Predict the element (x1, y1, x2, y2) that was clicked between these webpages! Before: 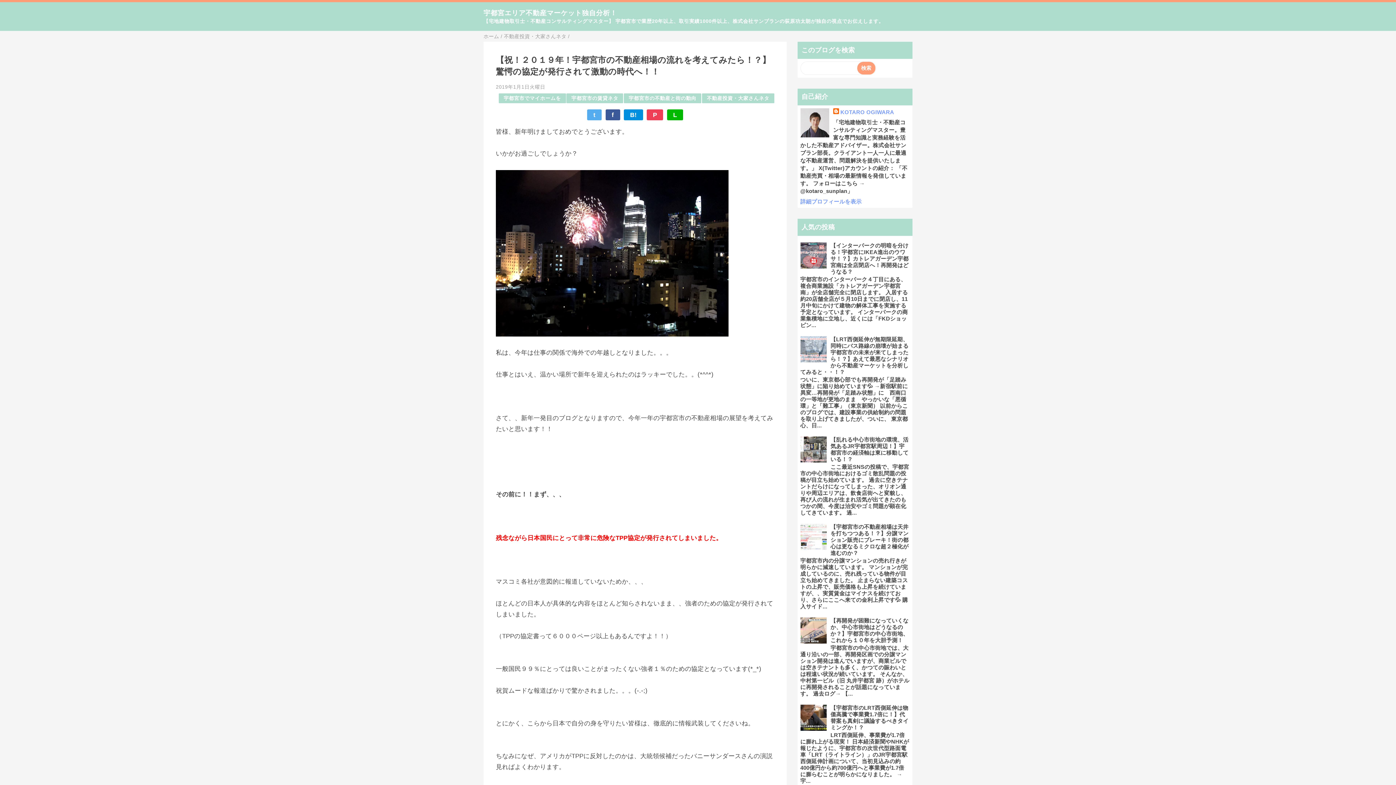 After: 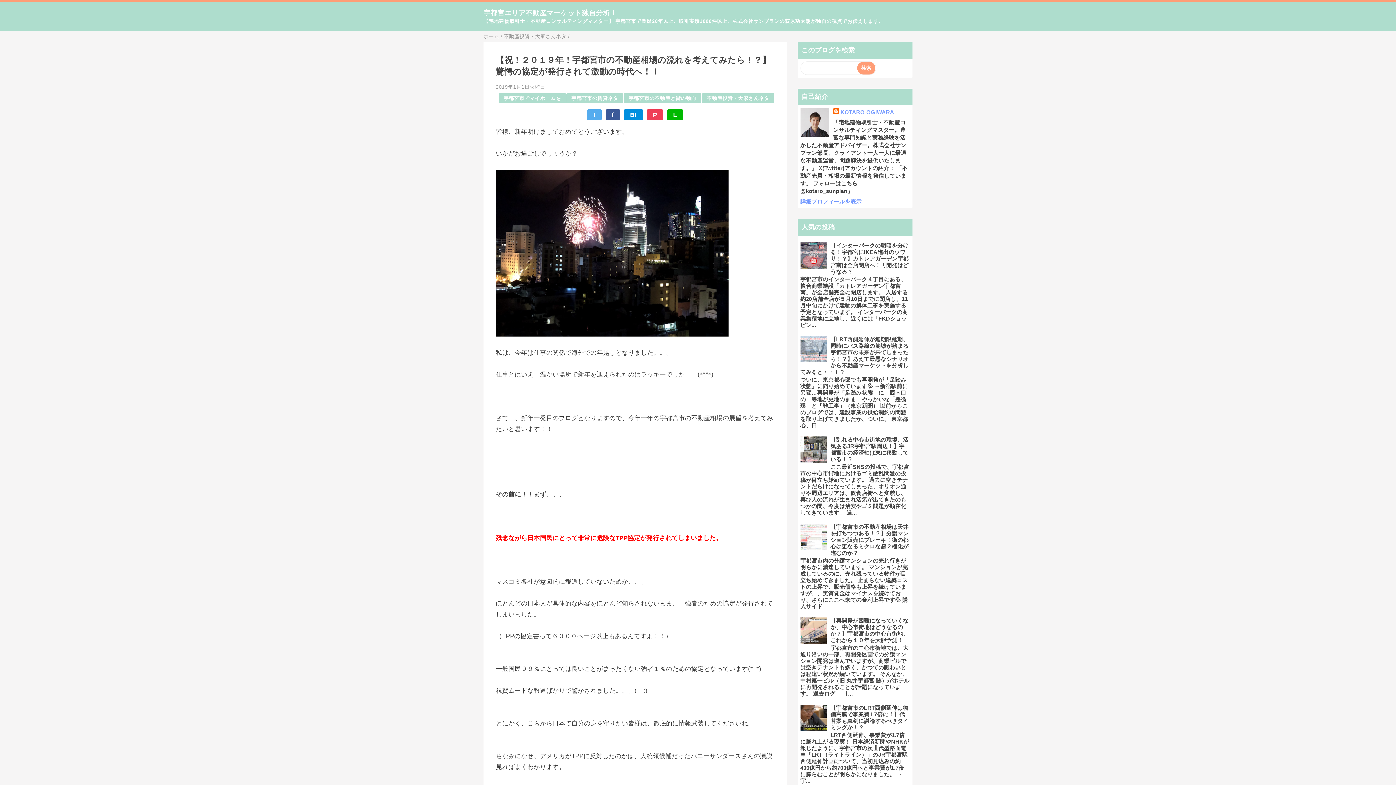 Action: label: f bbox: (605, 109, 620, 120)